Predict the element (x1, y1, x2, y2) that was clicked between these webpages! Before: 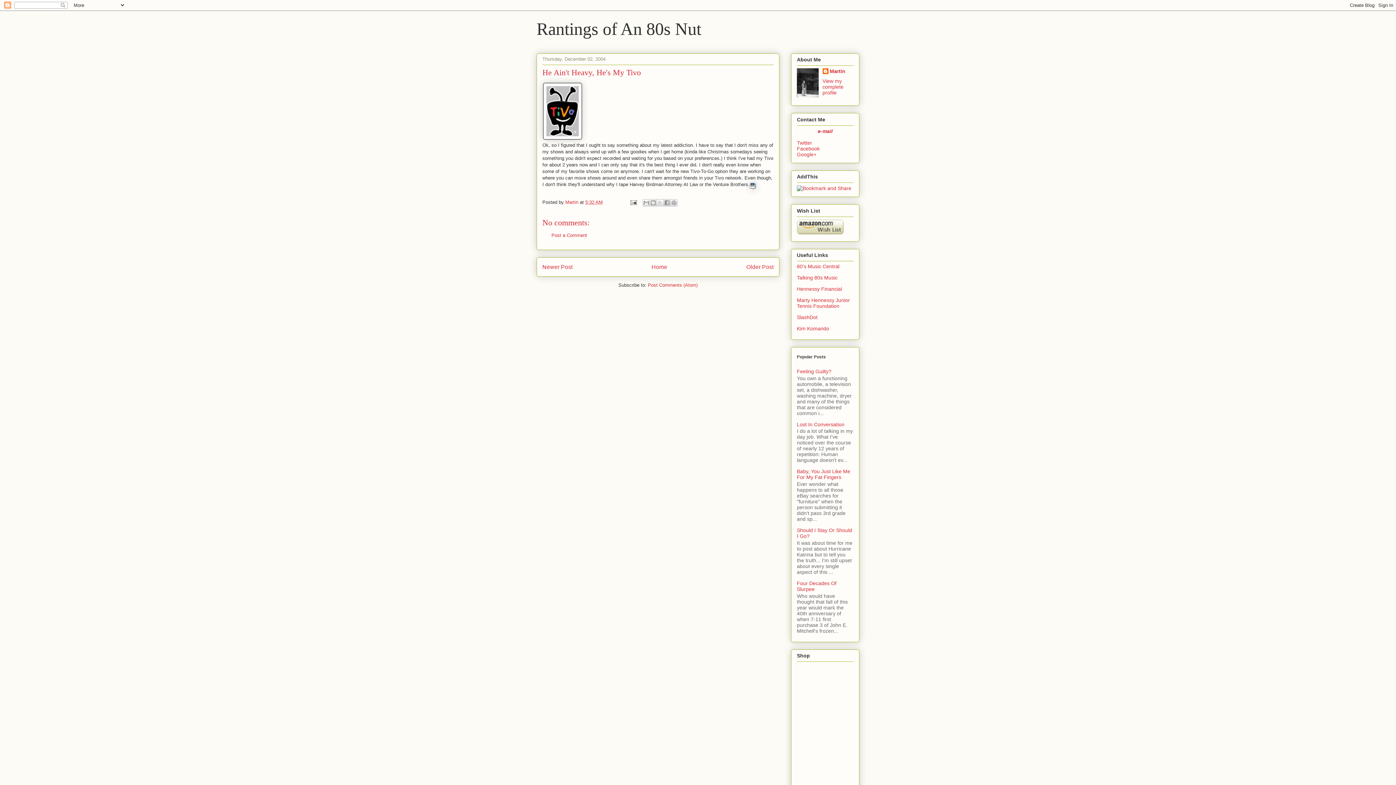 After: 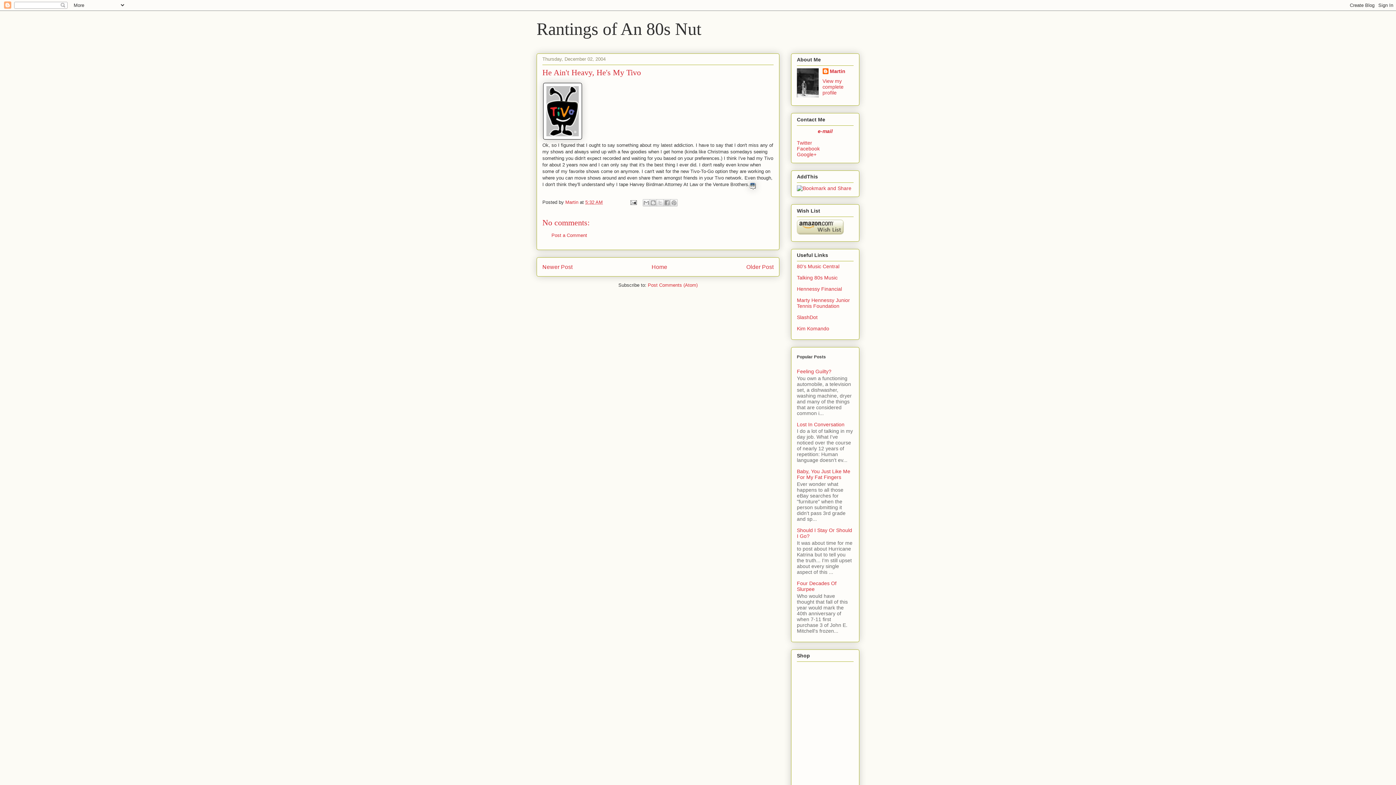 Action: bbox: (749, 181, 756, 187)